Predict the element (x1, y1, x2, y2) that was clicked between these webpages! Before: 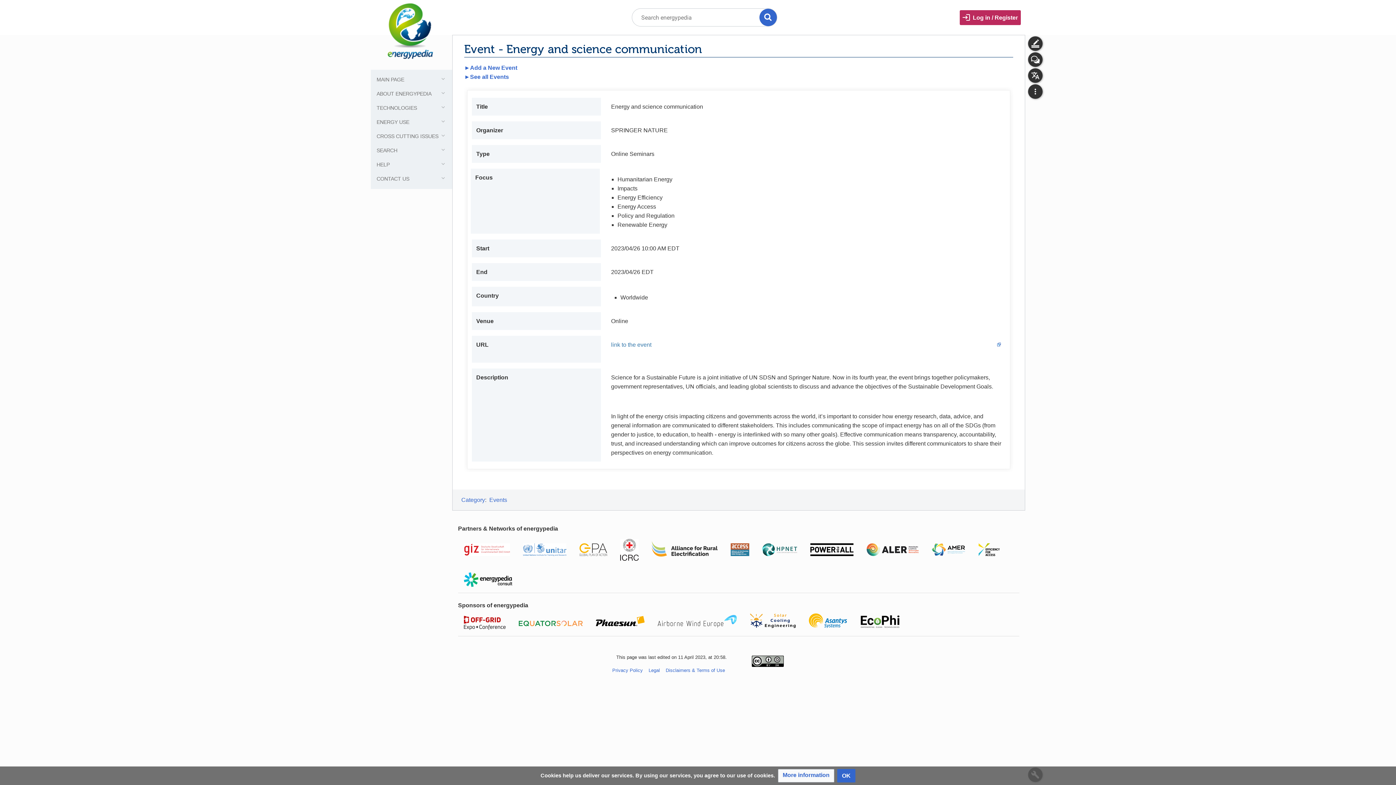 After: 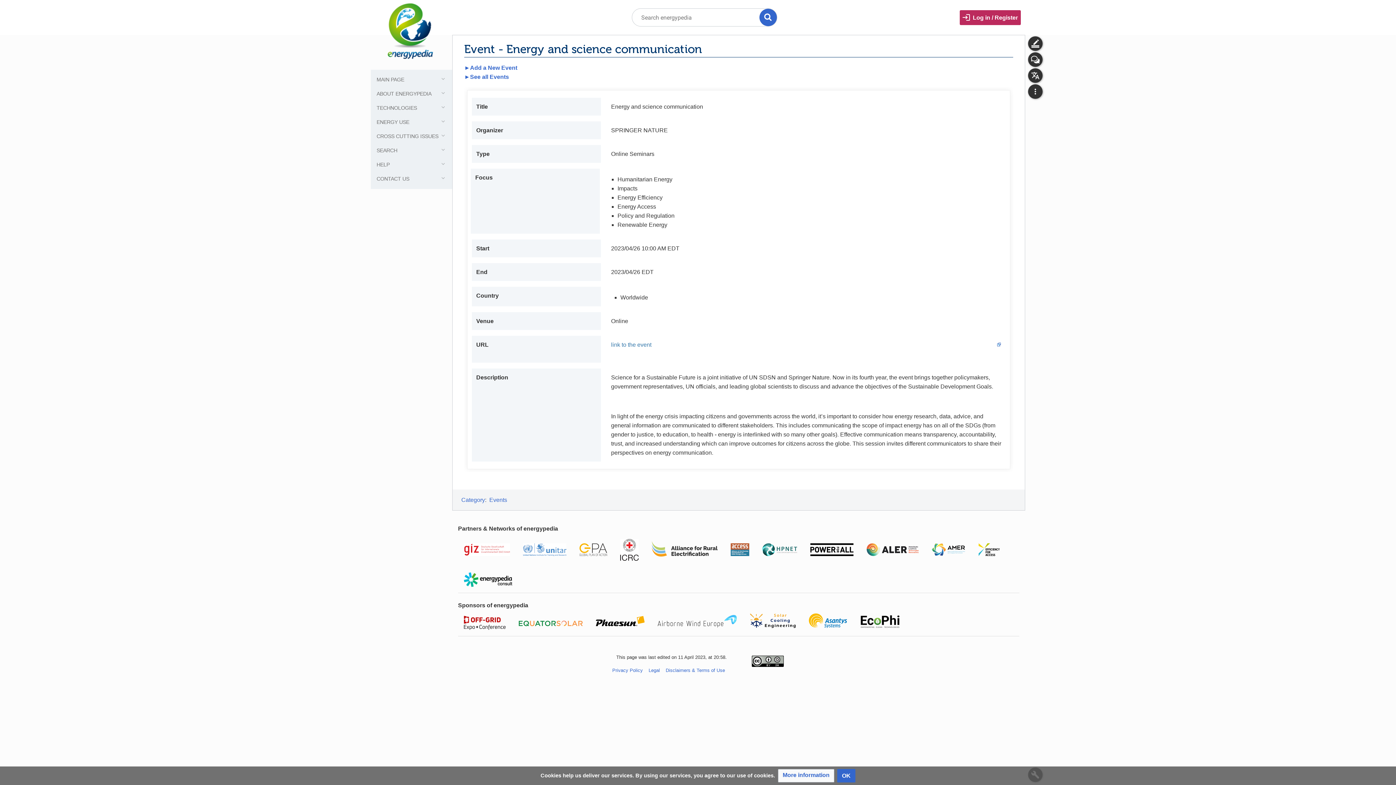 Action: bbox: (932, 546, 965, 552)